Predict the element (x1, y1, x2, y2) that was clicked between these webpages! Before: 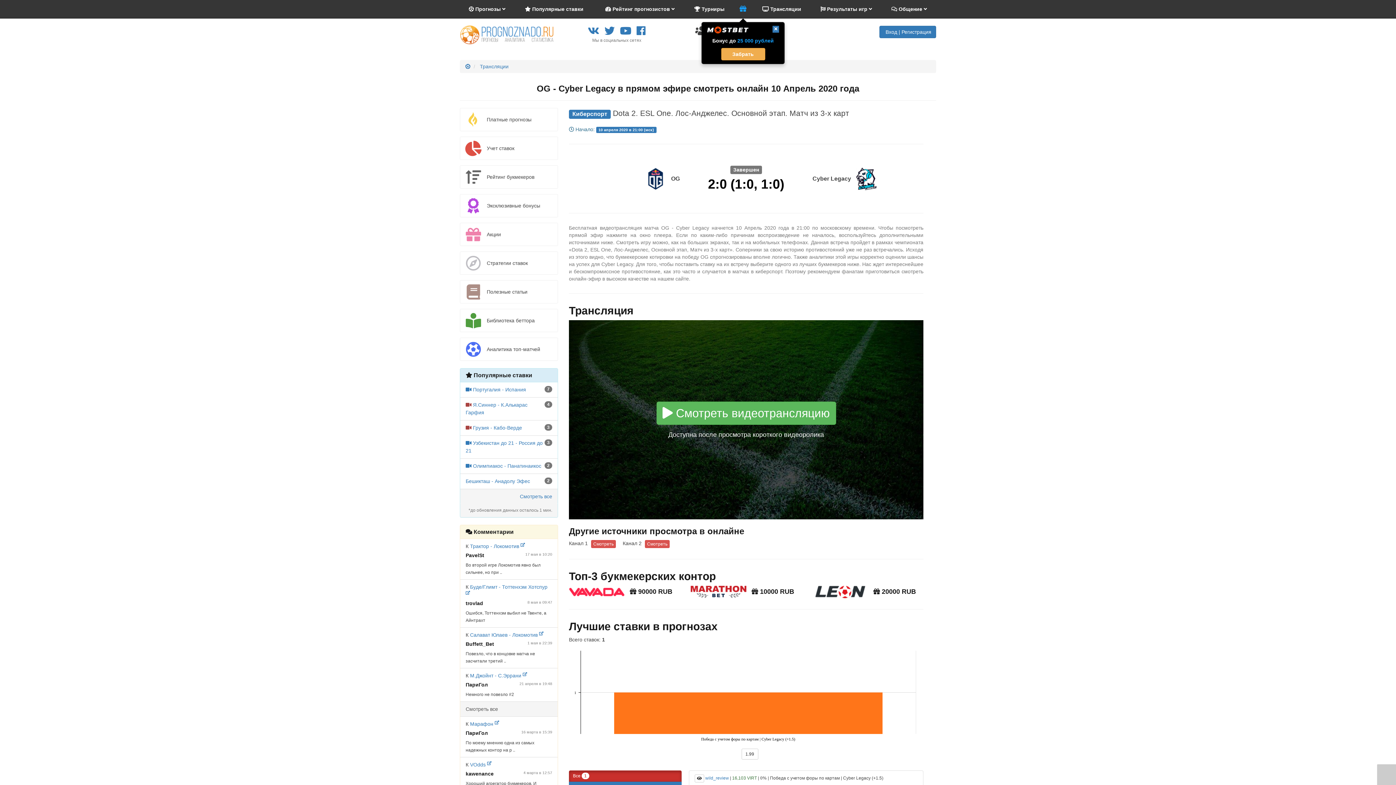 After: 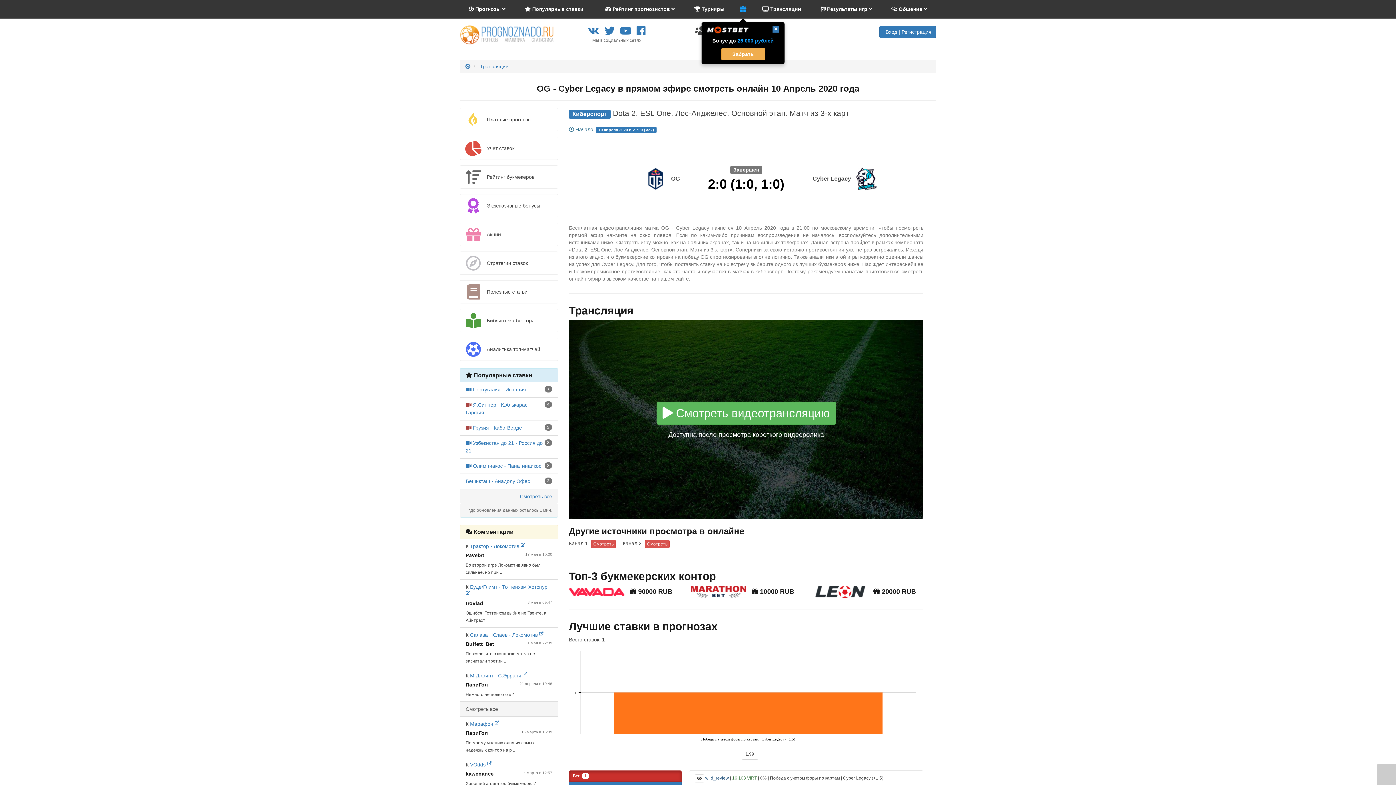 Action: label: wild_review  bbox: (705, 776, 730, 781)